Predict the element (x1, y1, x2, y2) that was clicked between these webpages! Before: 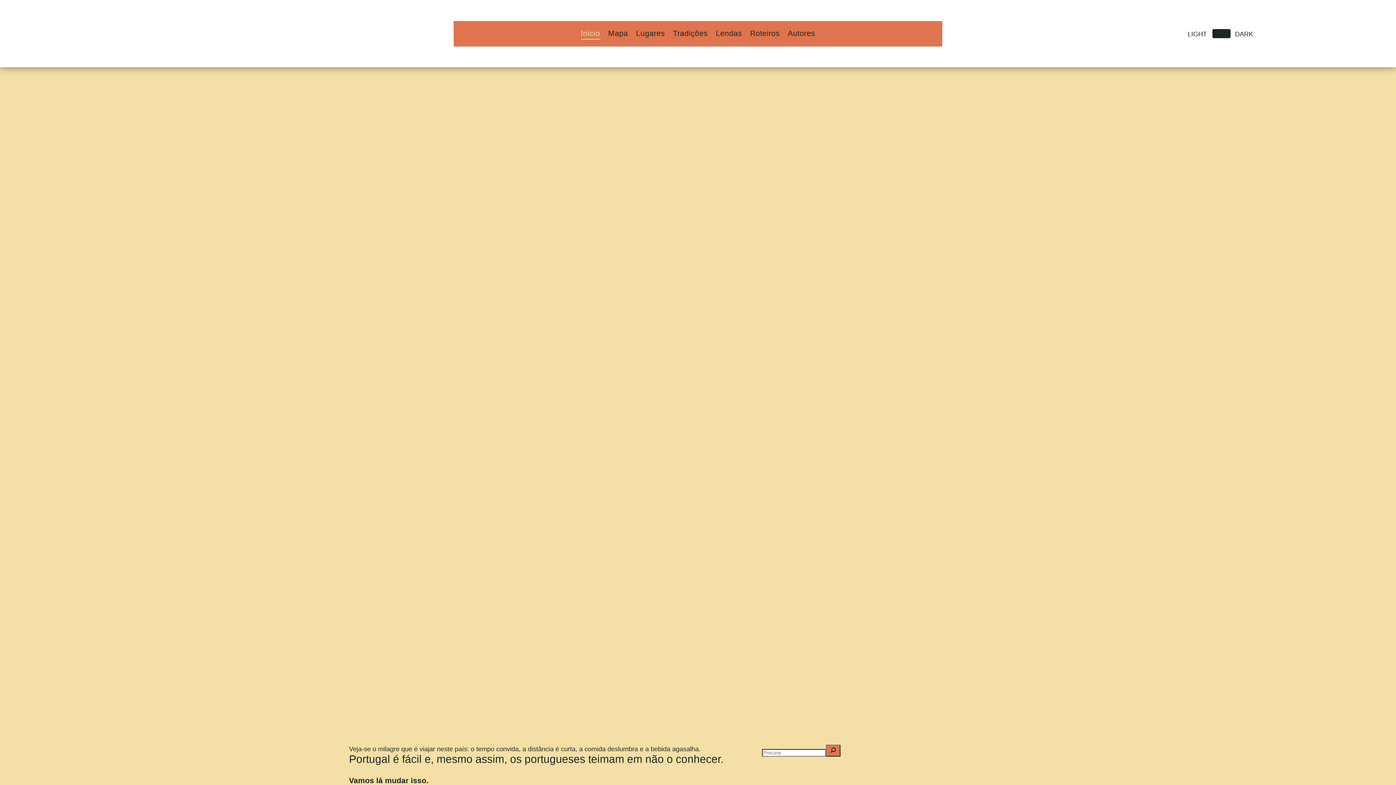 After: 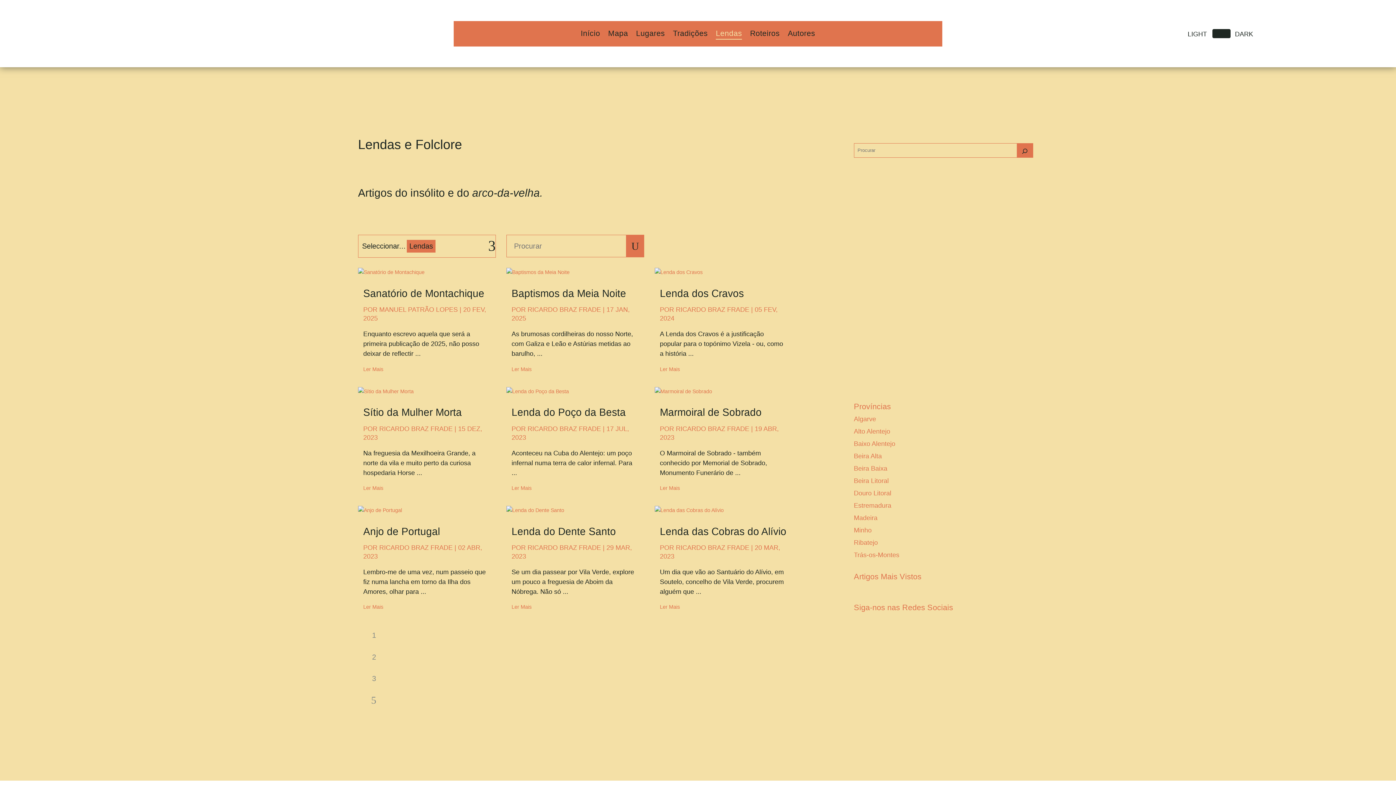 Action: label: Lendas bbox: (716, 30, 742, 39)